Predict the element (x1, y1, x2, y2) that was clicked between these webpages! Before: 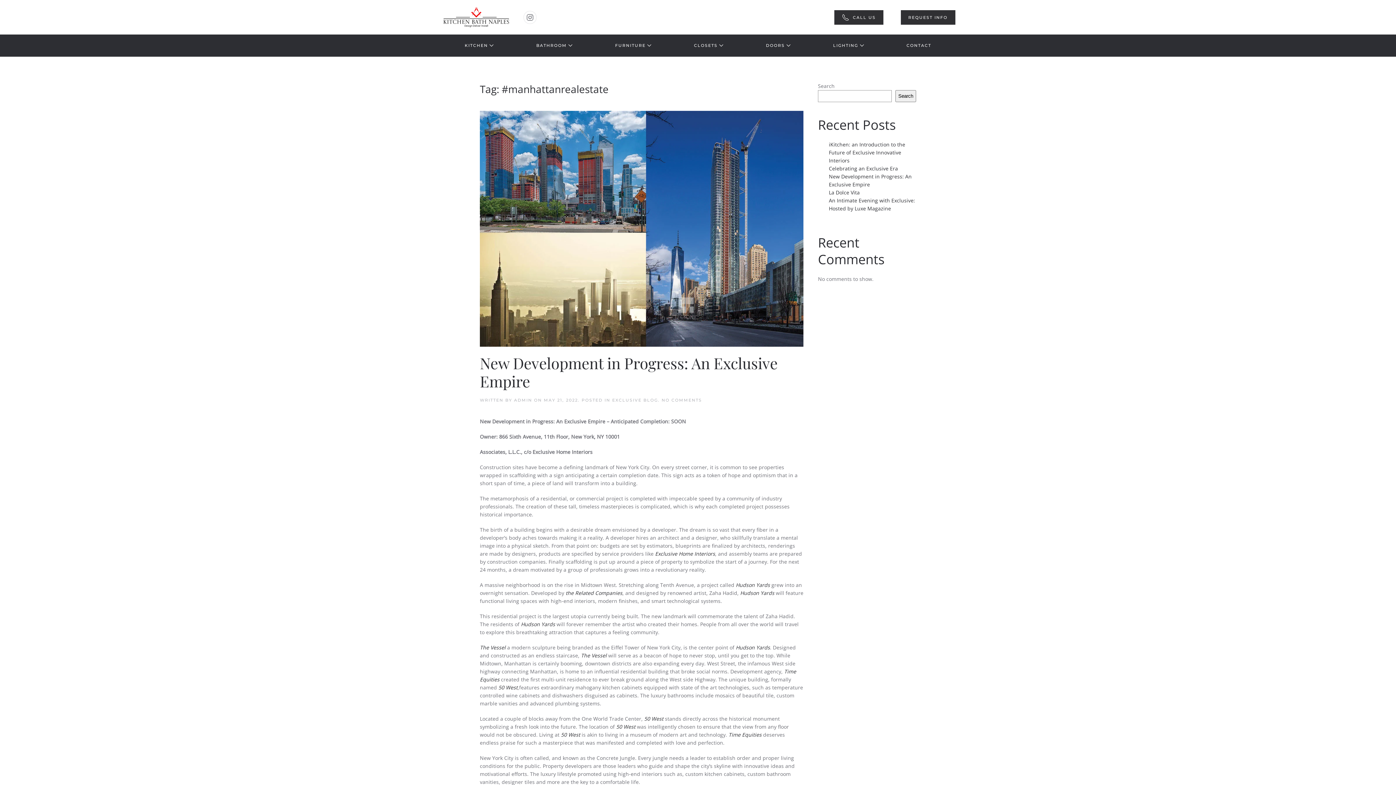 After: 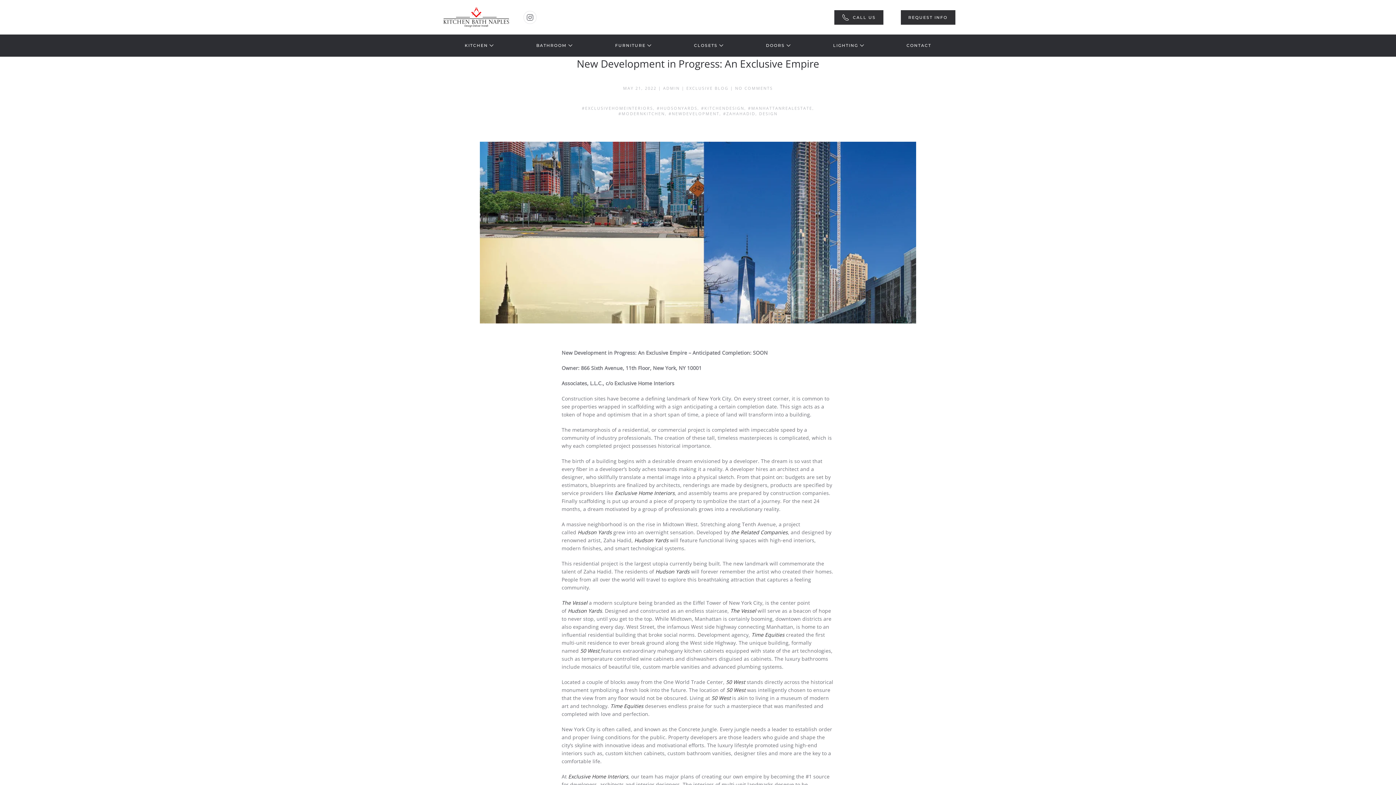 Action: bbox: (480, 224, 803, 231)